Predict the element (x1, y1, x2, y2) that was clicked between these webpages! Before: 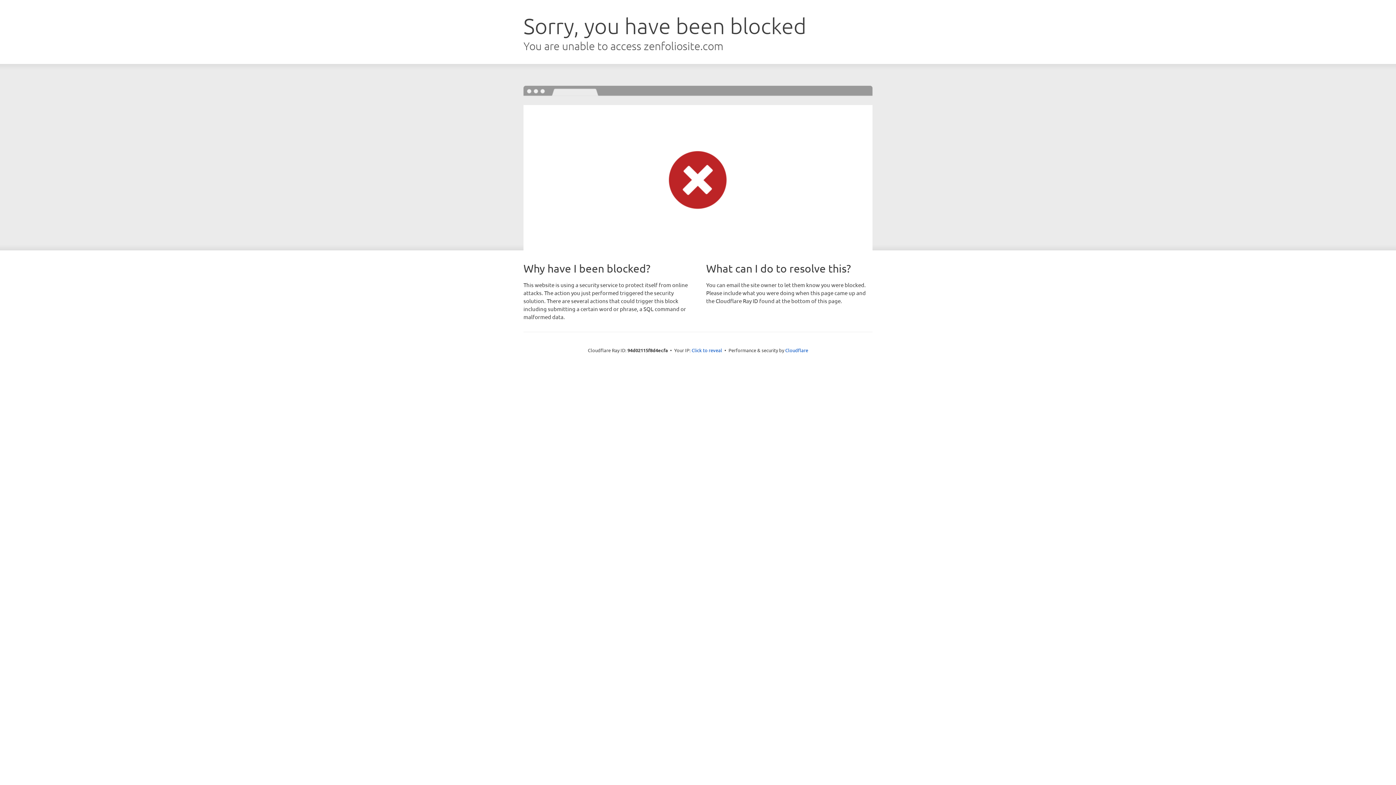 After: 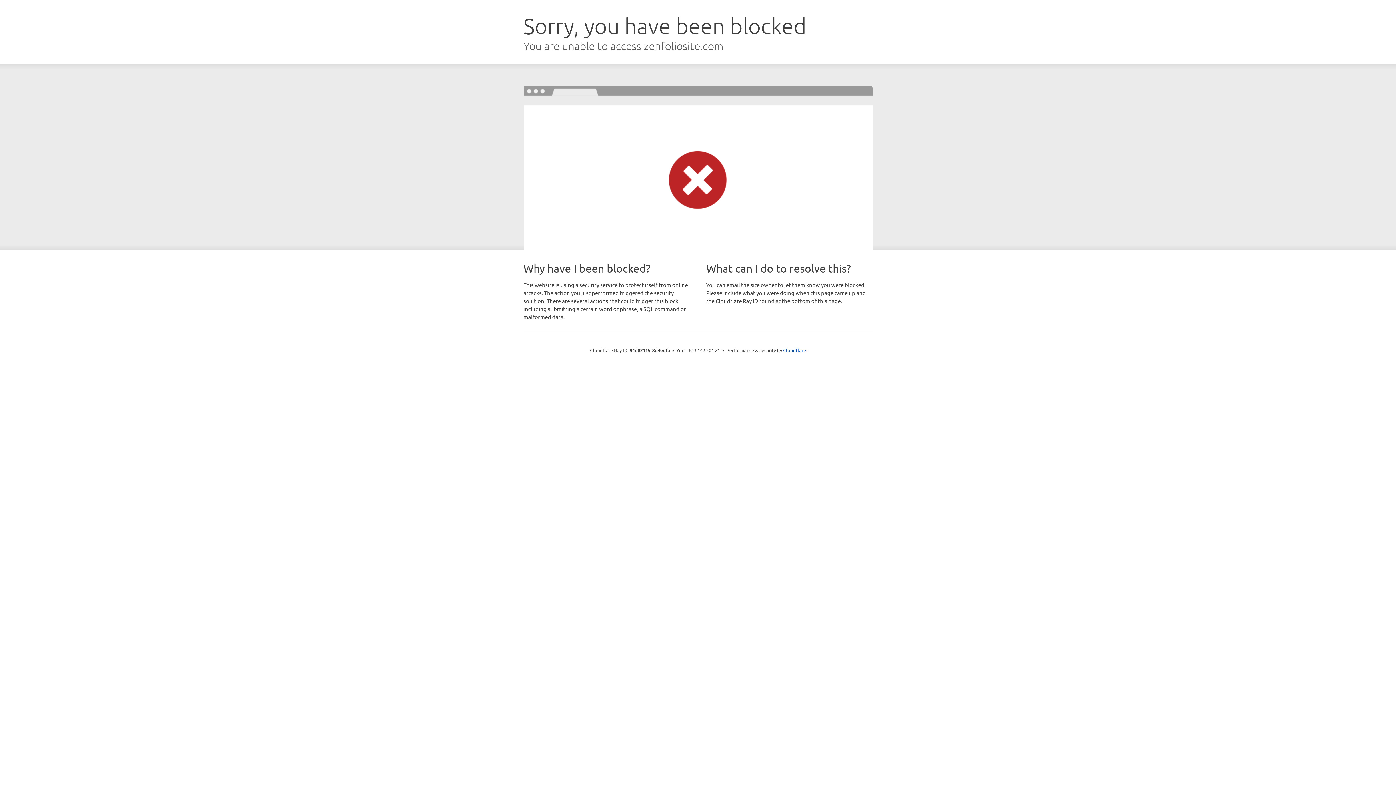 Action: label: Click to reveal bbox: (691, 346, 722, 353)